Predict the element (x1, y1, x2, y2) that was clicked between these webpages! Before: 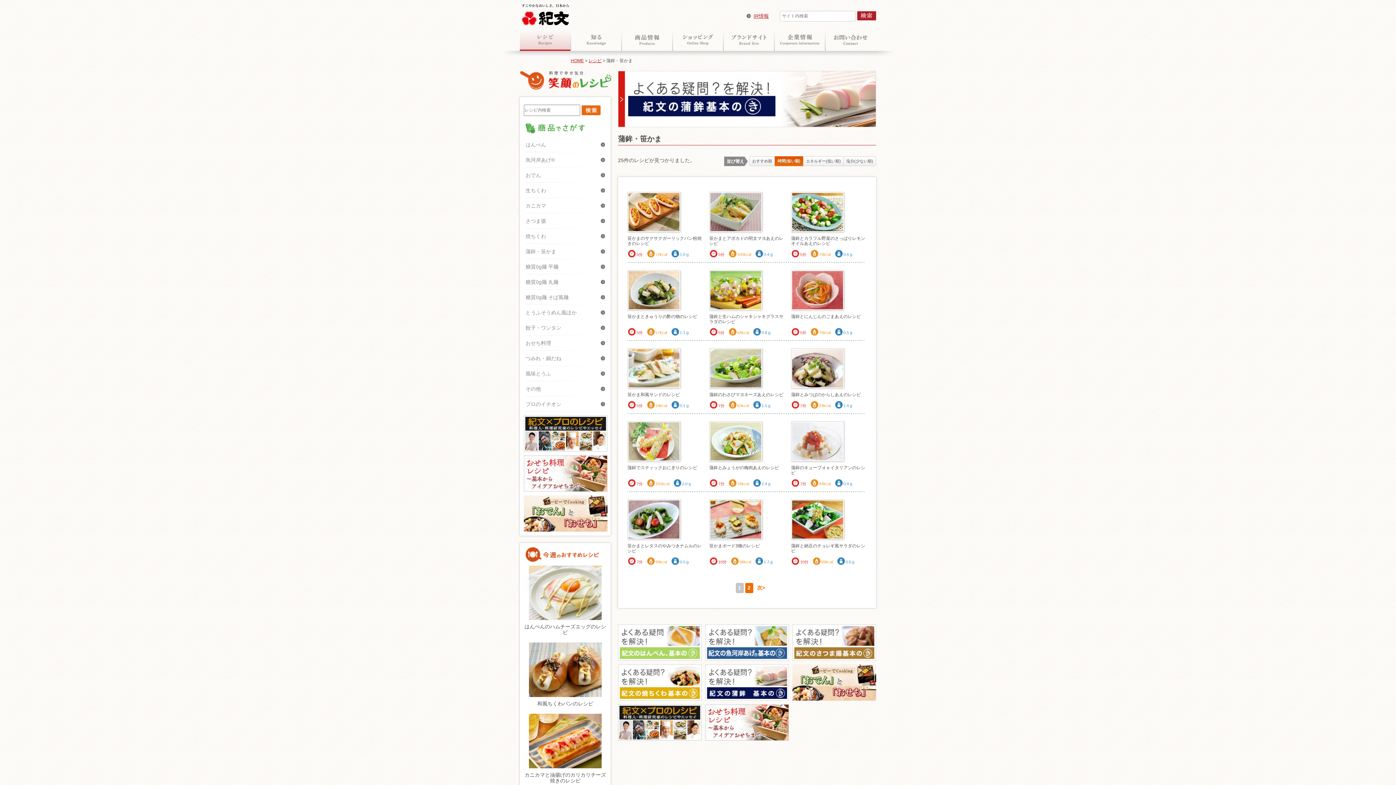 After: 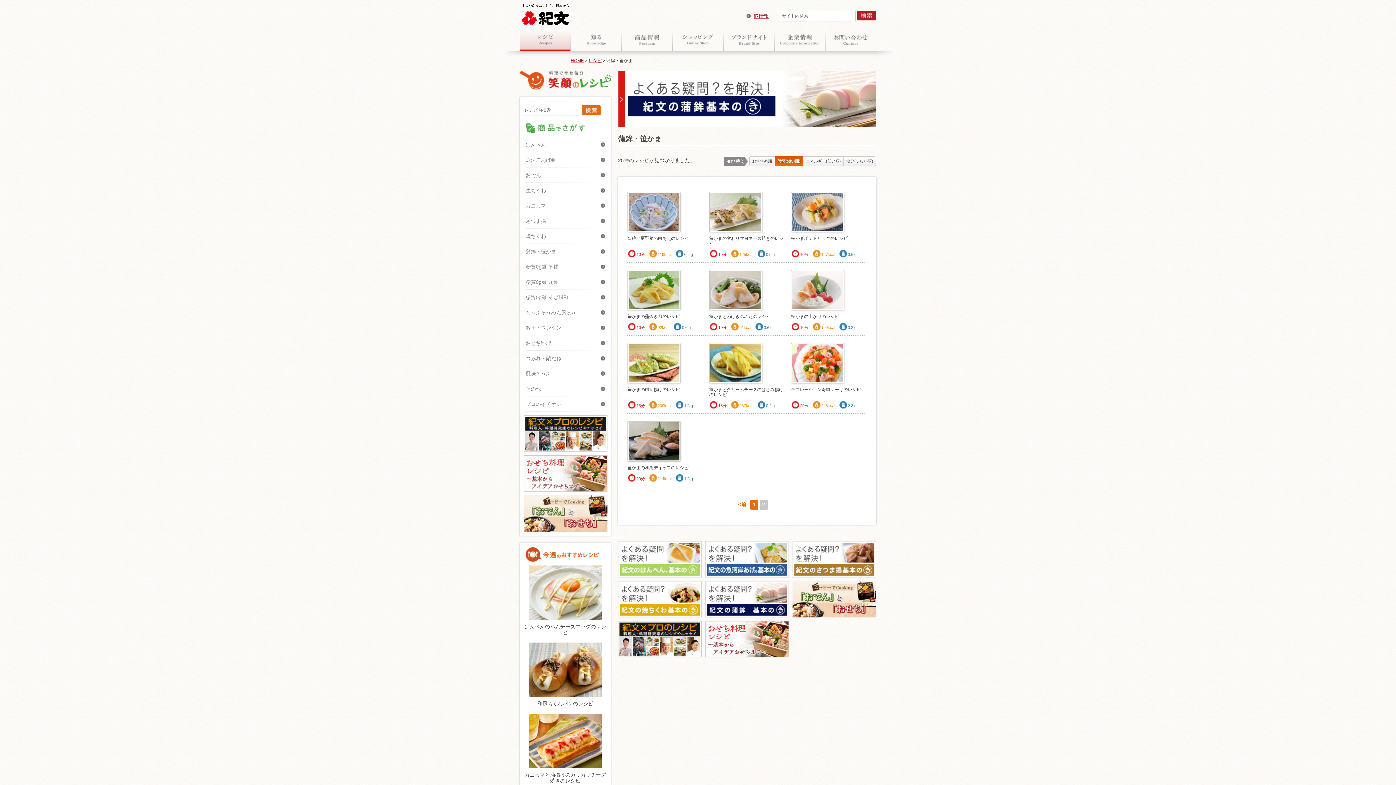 Action: label: 2 bbox: (745, 583, 753, 593)